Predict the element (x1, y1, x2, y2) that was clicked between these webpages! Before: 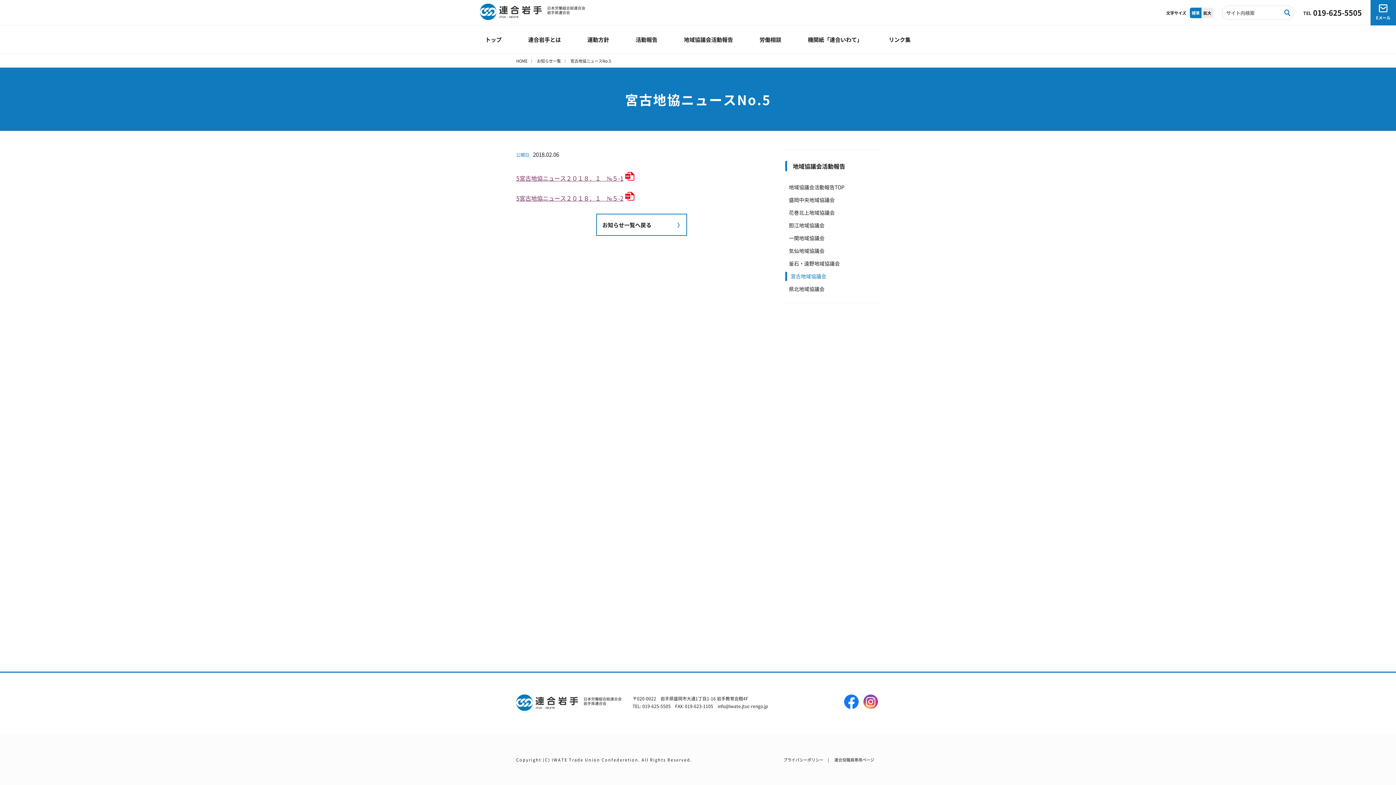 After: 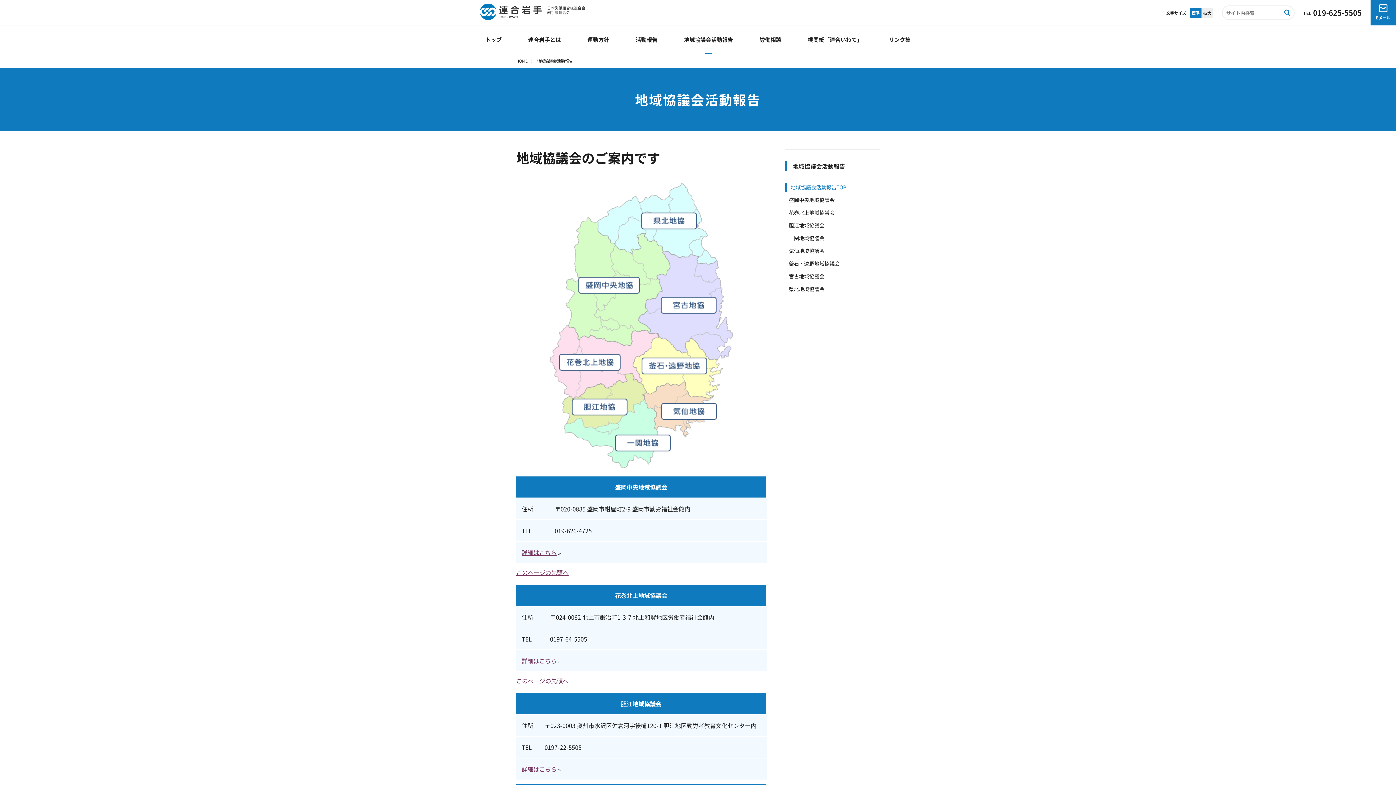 Action: label: 地域協議会活動報告TOP bbox: (785, 182, 880, 192)